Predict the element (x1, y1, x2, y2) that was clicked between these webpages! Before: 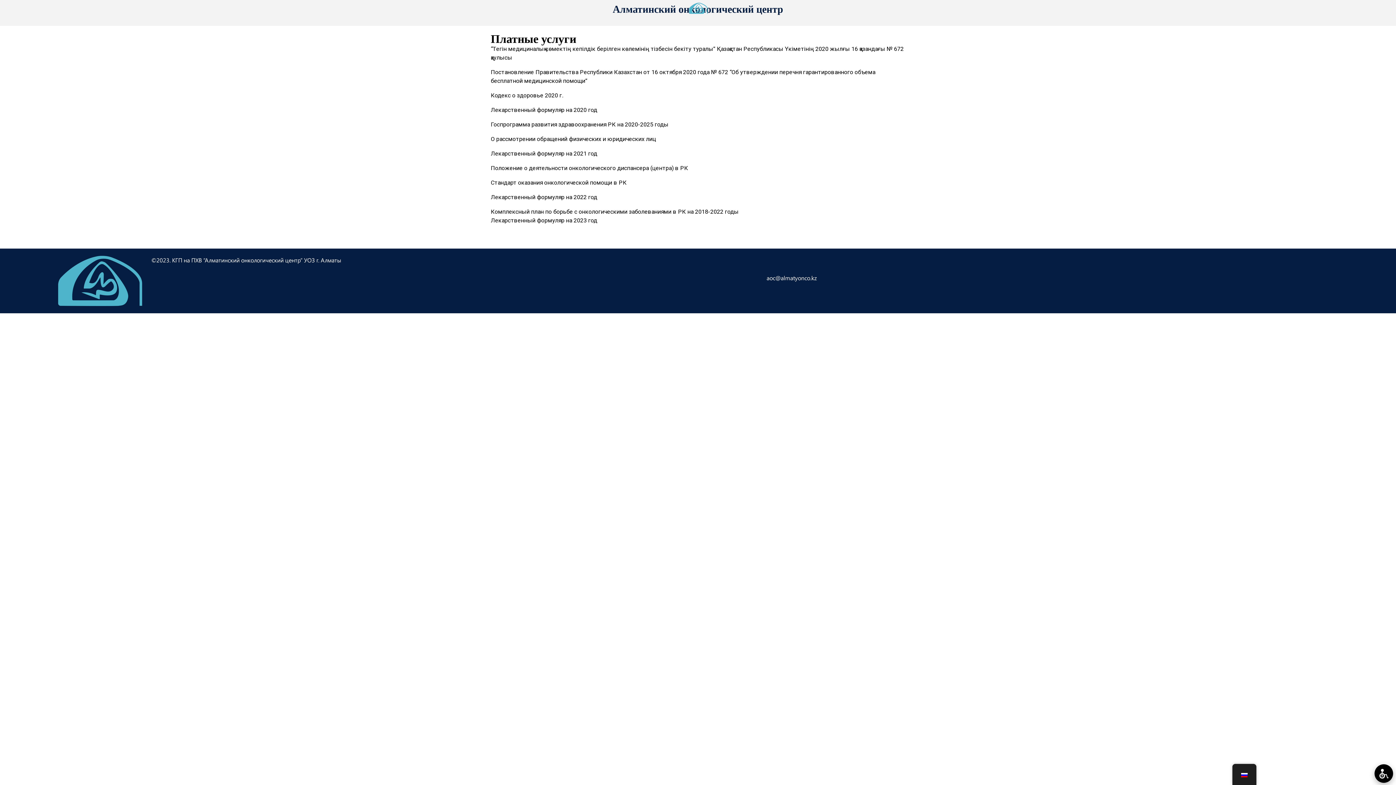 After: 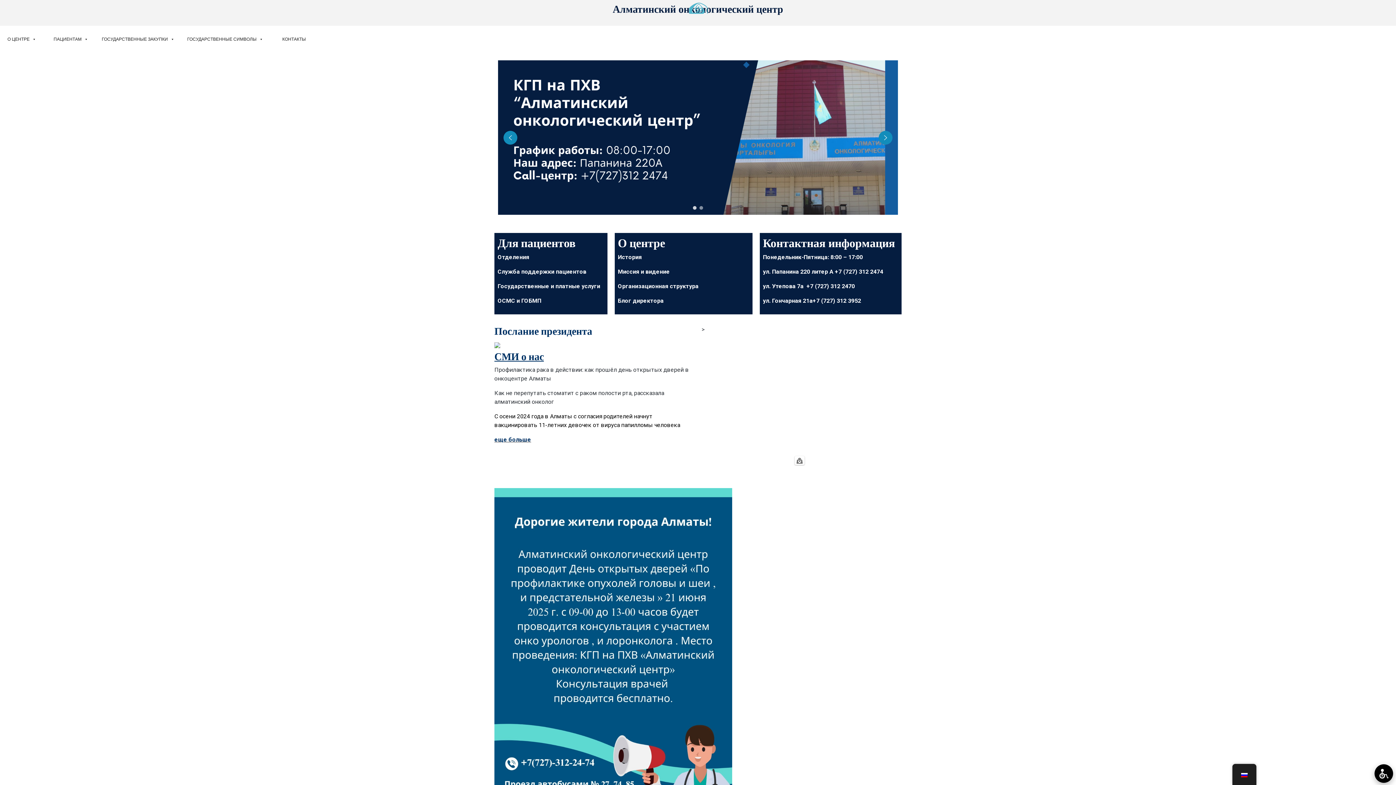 Action: bbox: (681, 1, 715, 14)